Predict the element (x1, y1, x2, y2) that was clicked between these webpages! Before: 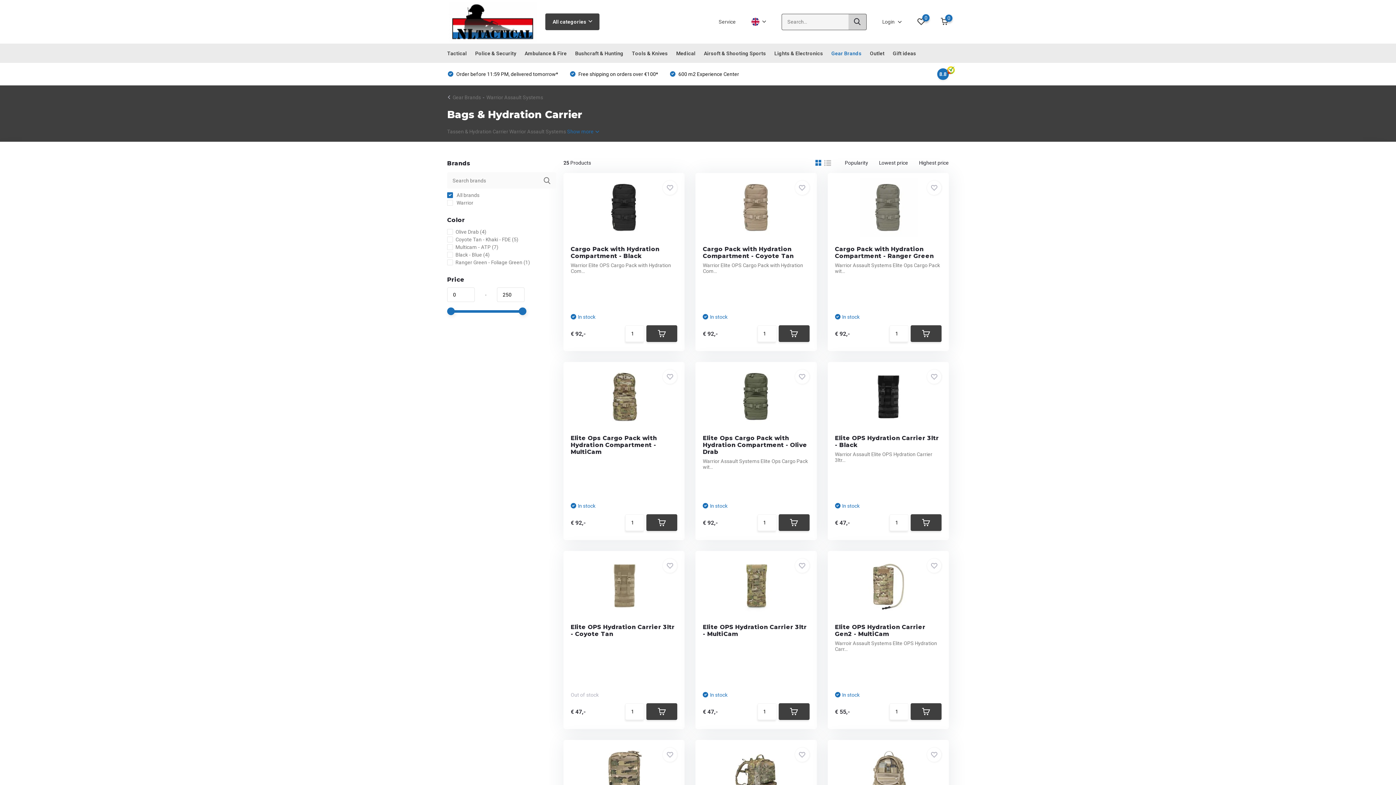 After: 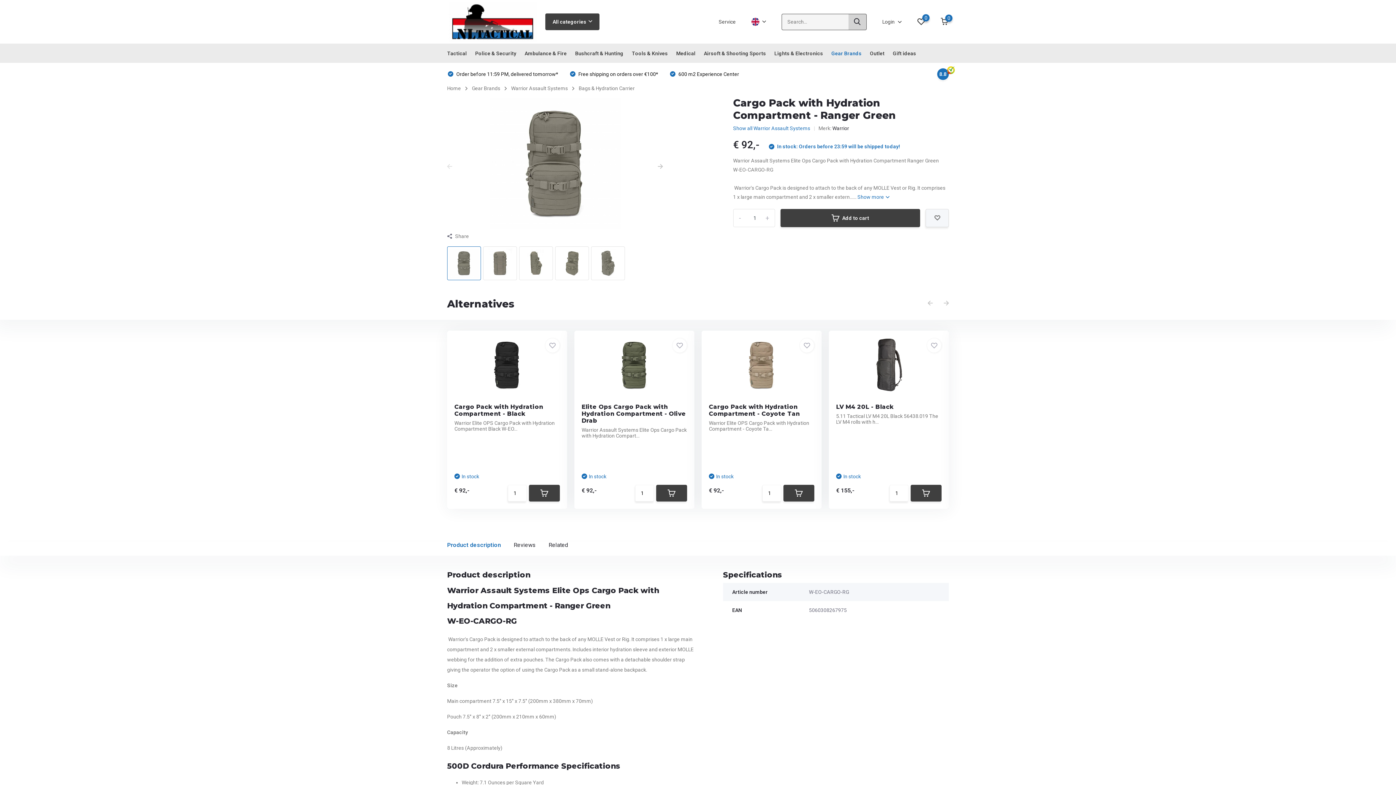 Action: bbox: (835, 245, 934, 259) label: Cargo Pack with Hydration Compartment - Ranger Green